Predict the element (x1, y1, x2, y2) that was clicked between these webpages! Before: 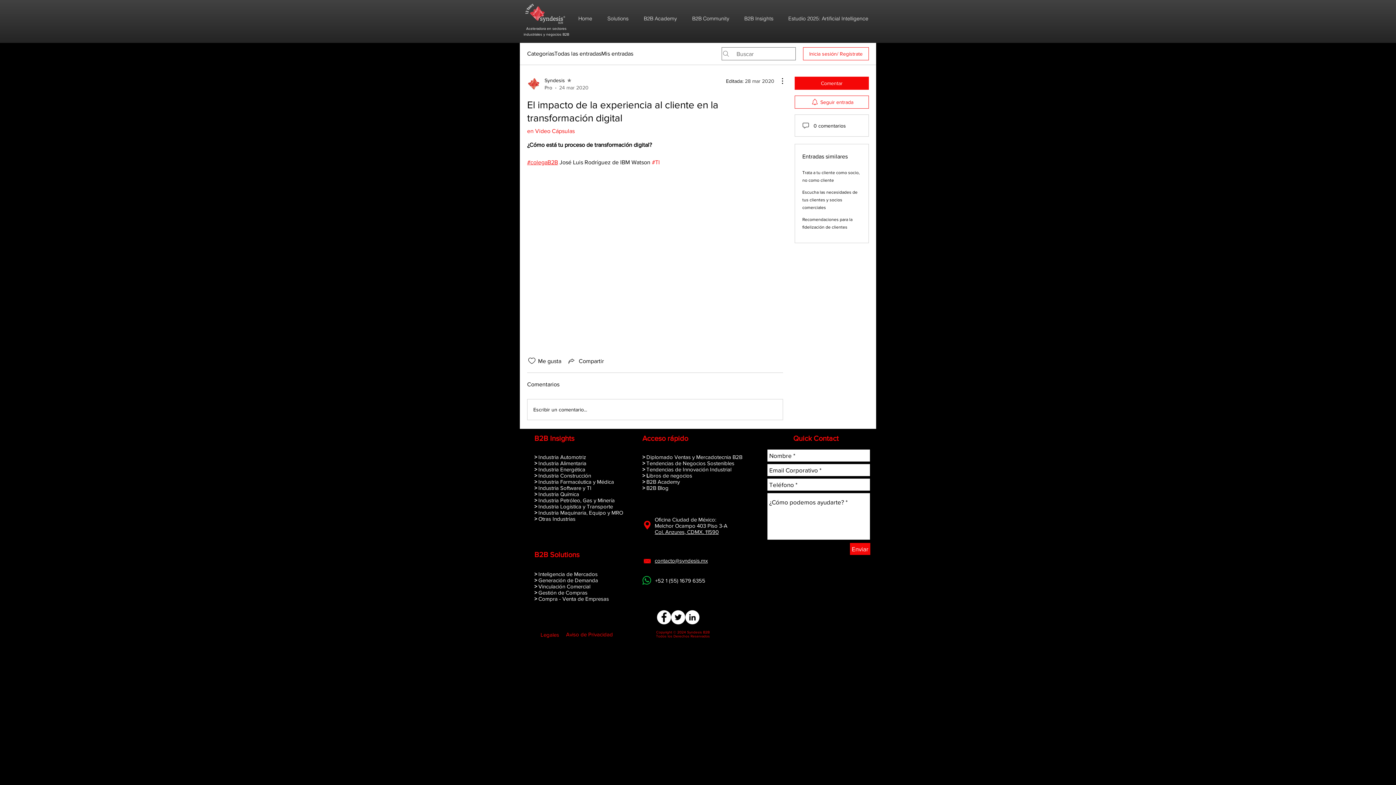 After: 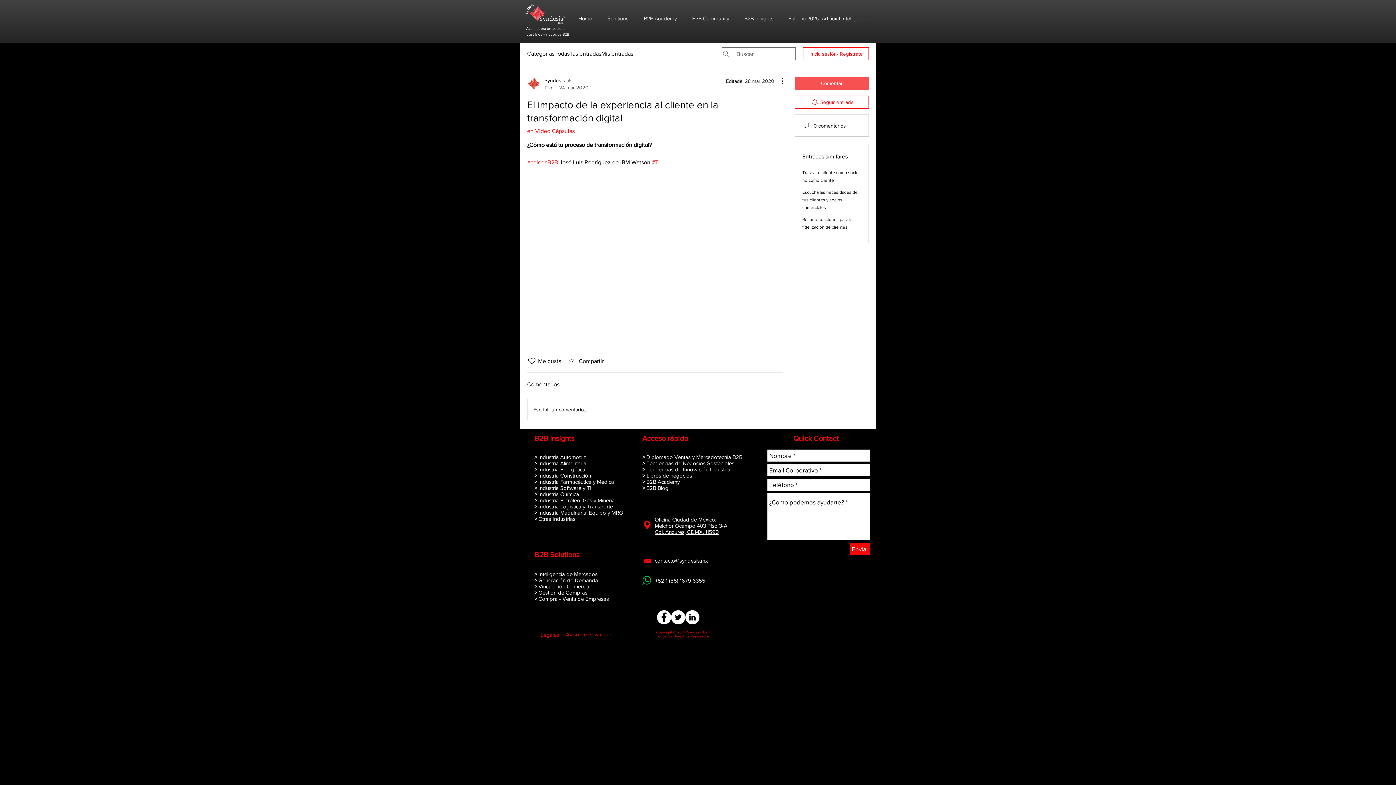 Action: bbox: (794, 76, 869, 89) label: Comentar